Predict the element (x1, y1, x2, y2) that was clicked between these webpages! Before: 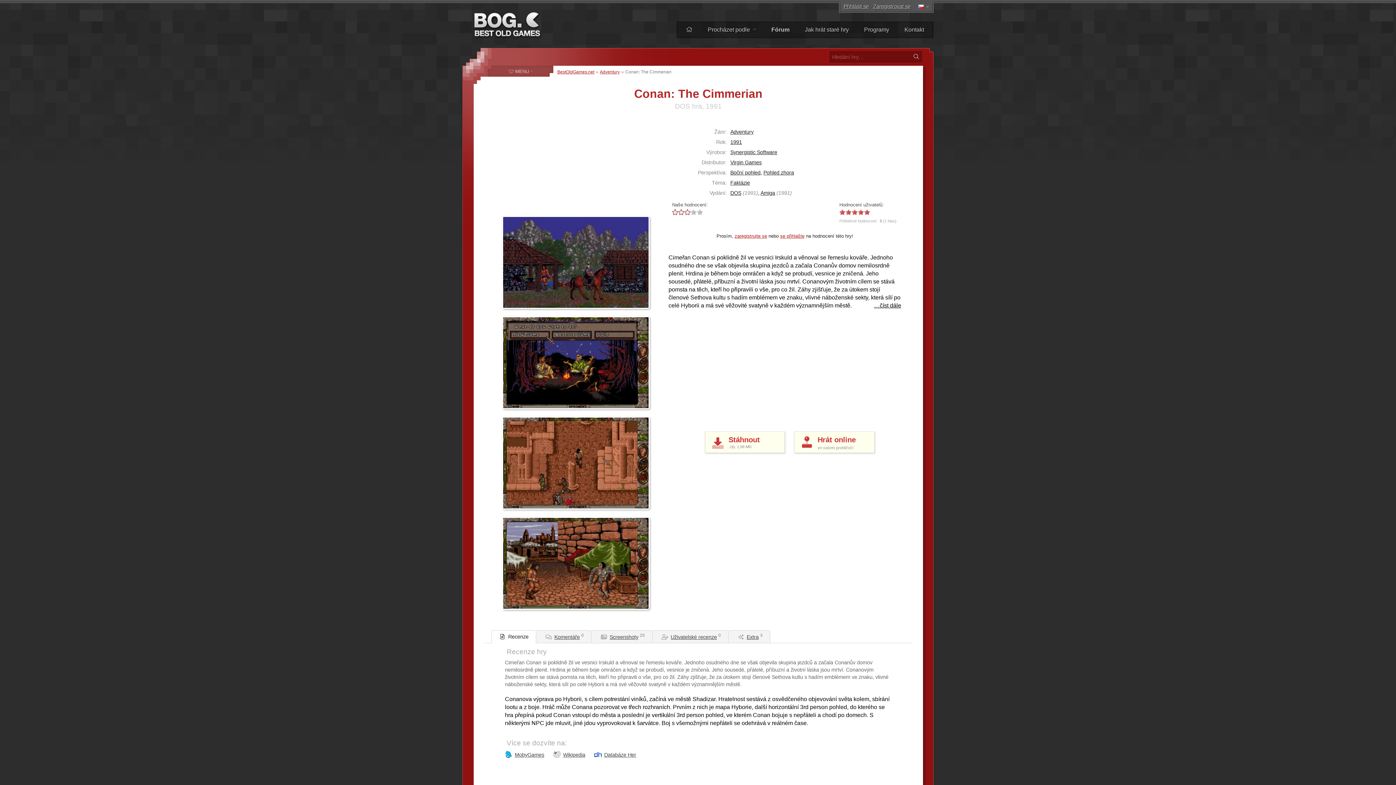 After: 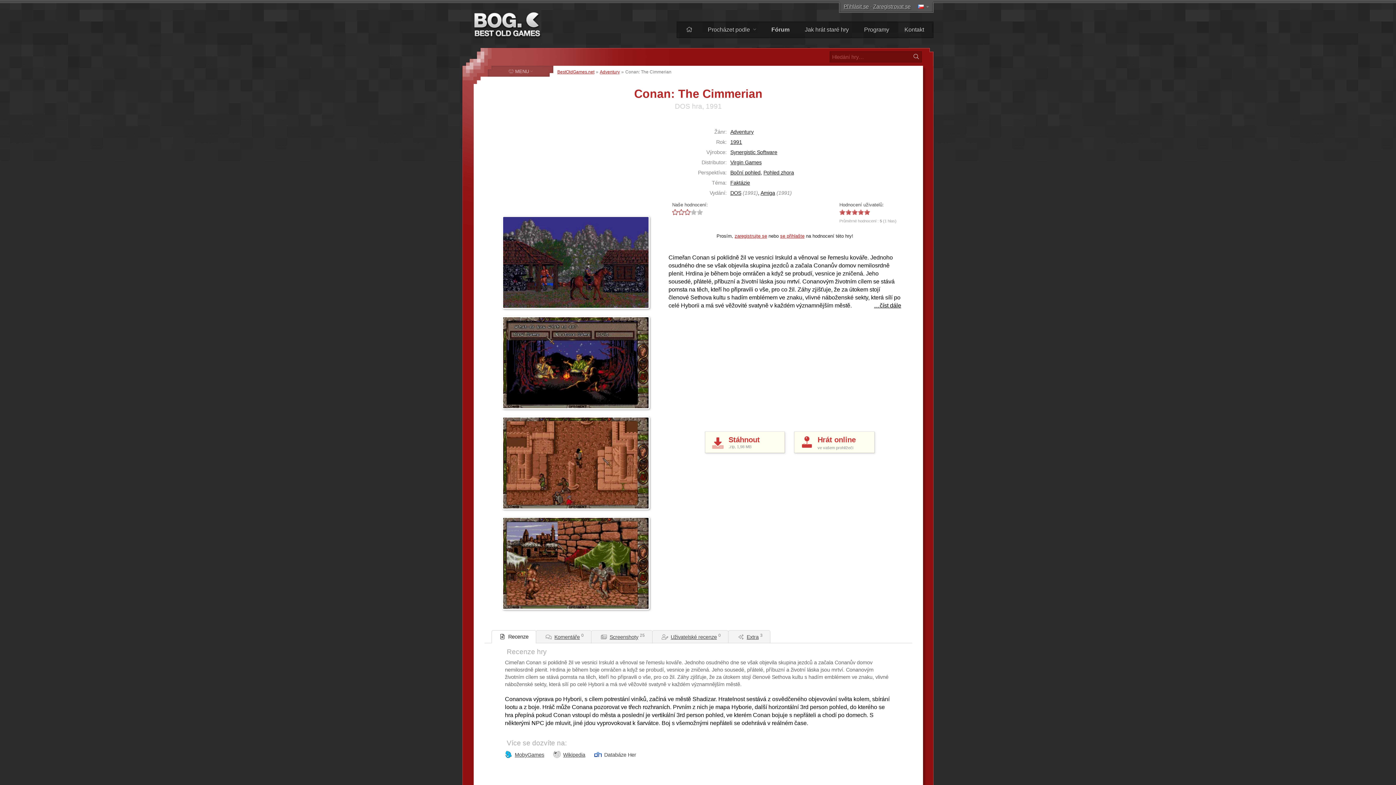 Action: label:  Databáze Her bbox: (594, 750, 636, 758)